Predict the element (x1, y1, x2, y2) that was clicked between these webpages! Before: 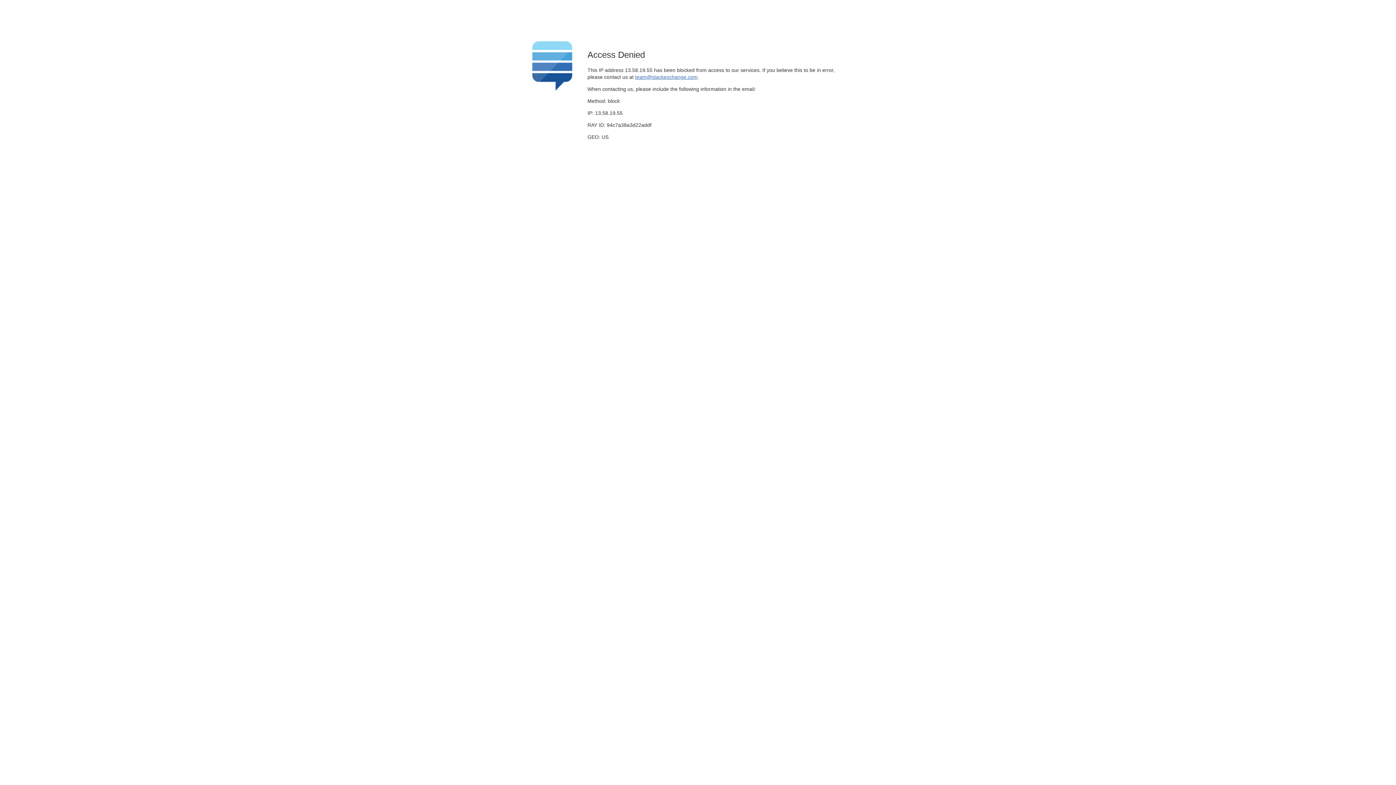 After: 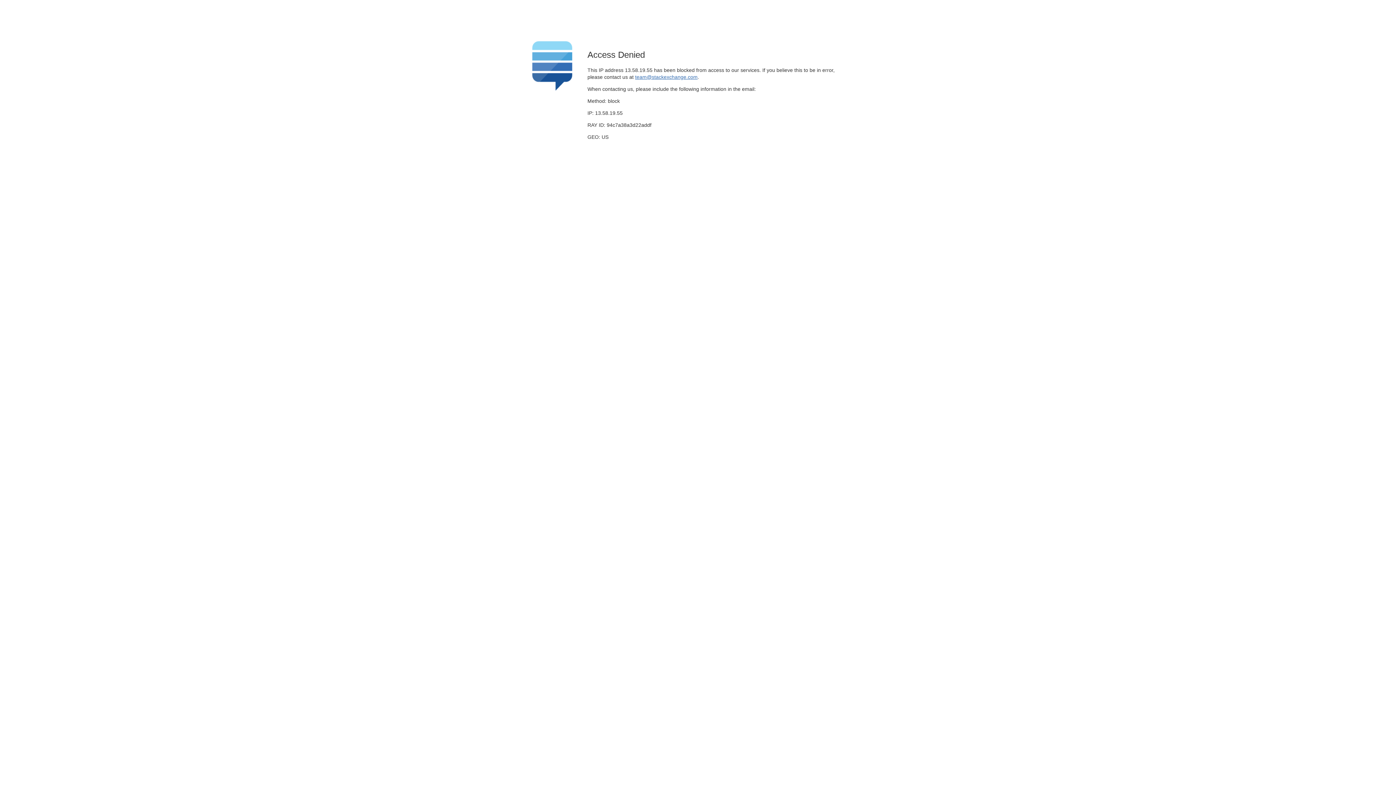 Action: bbox: (635, 74, 697, 79) label: team@stackexchange.com